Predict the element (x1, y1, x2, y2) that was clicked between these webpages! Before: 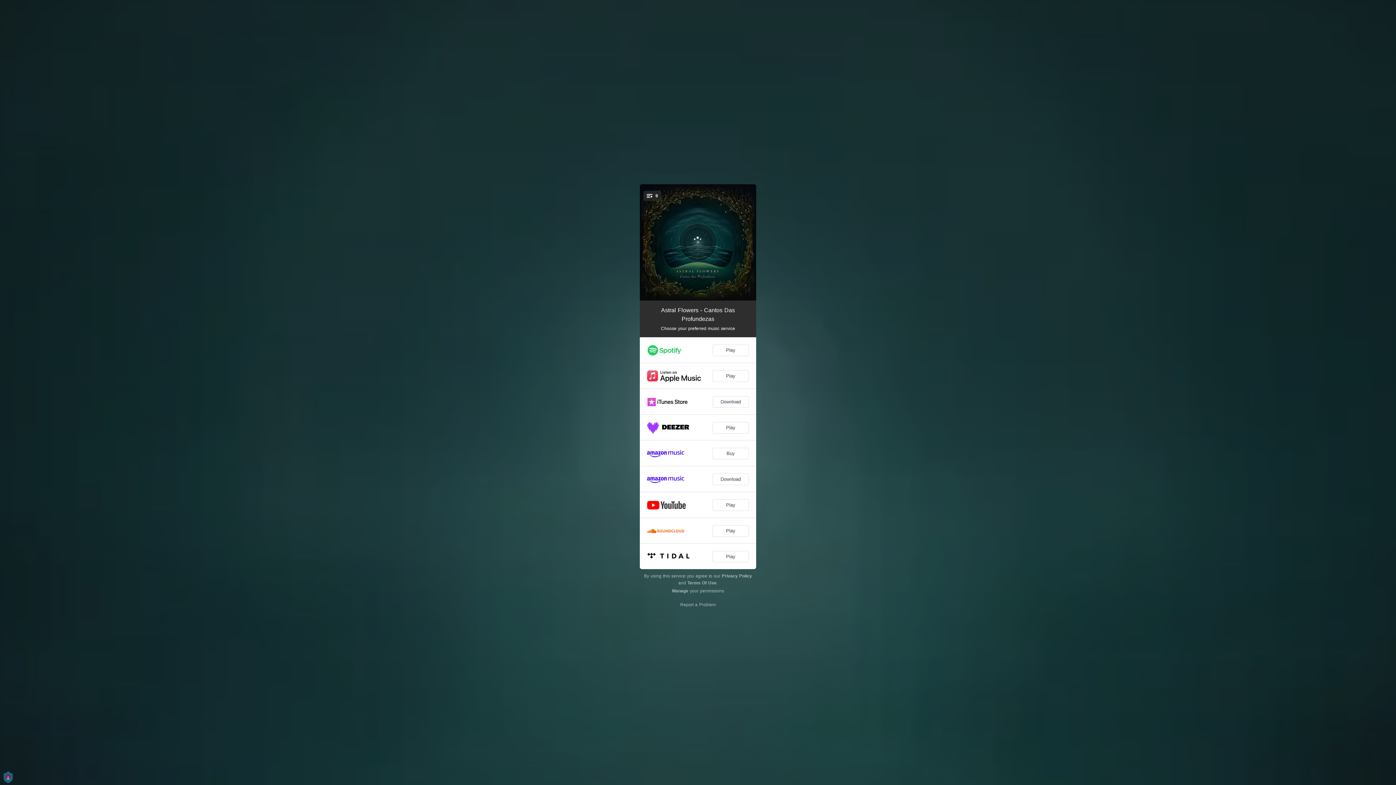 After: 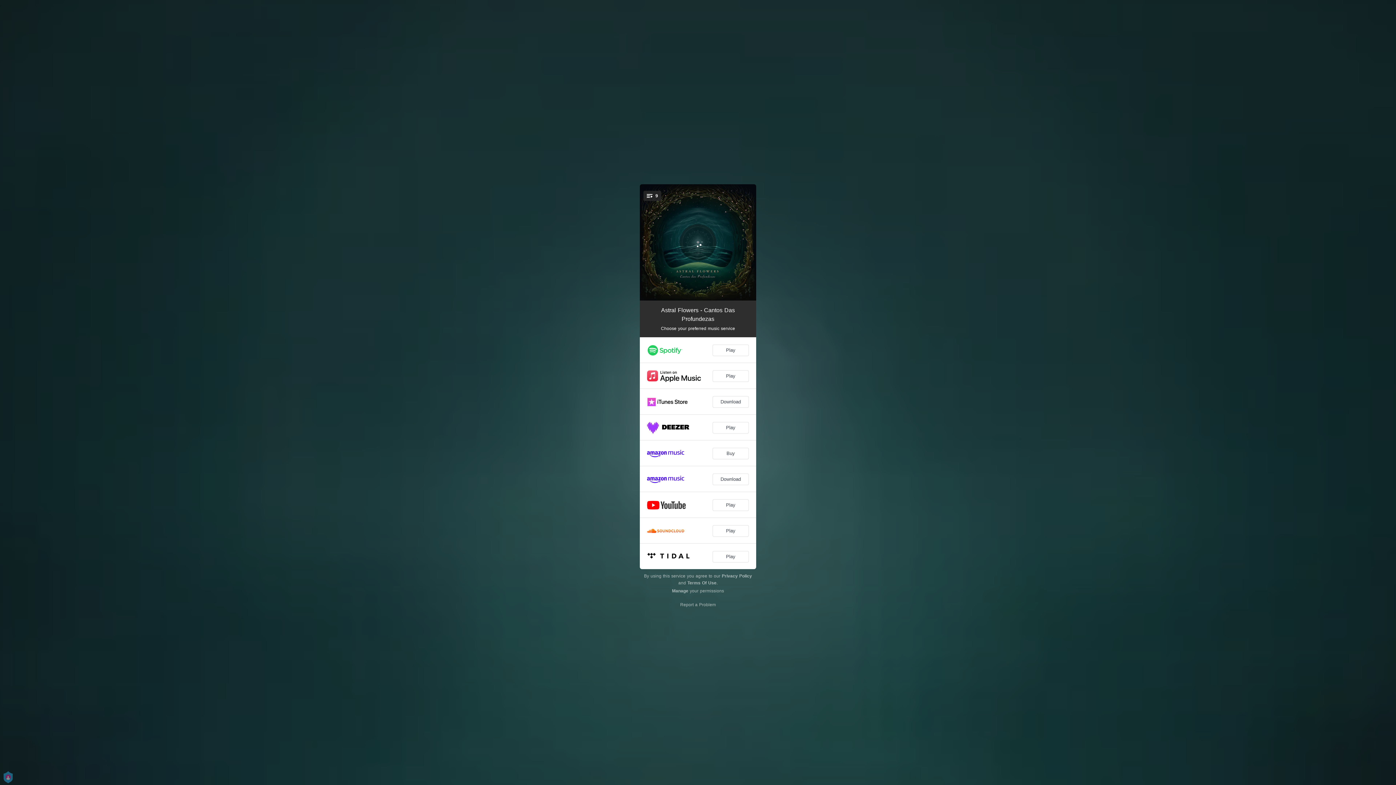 Action: label: Terms Of Use bbox: (687, 580, 716, 585)